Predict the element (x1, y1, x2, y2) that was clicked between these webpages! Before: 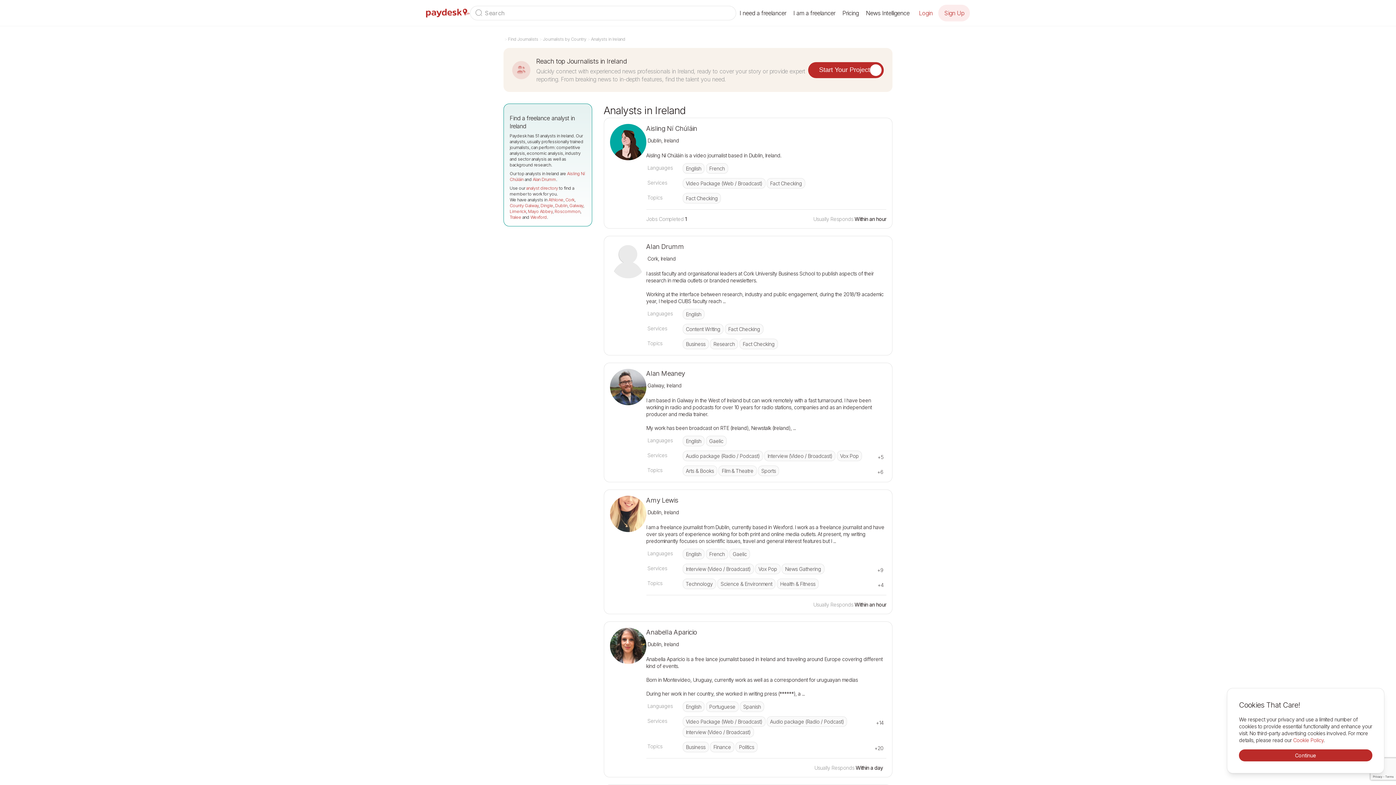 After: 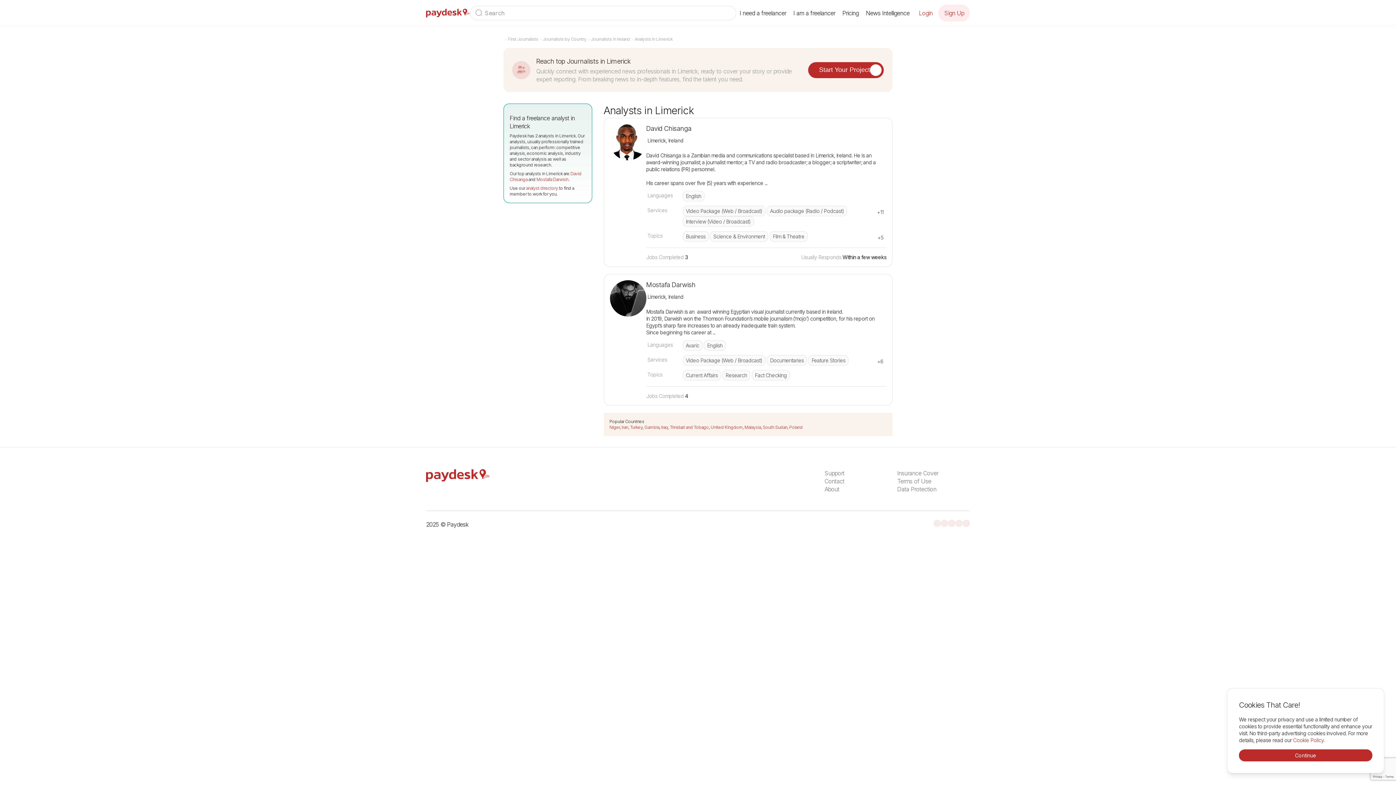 Action: label: Limerick bbox: (509, 208, 526, 214)